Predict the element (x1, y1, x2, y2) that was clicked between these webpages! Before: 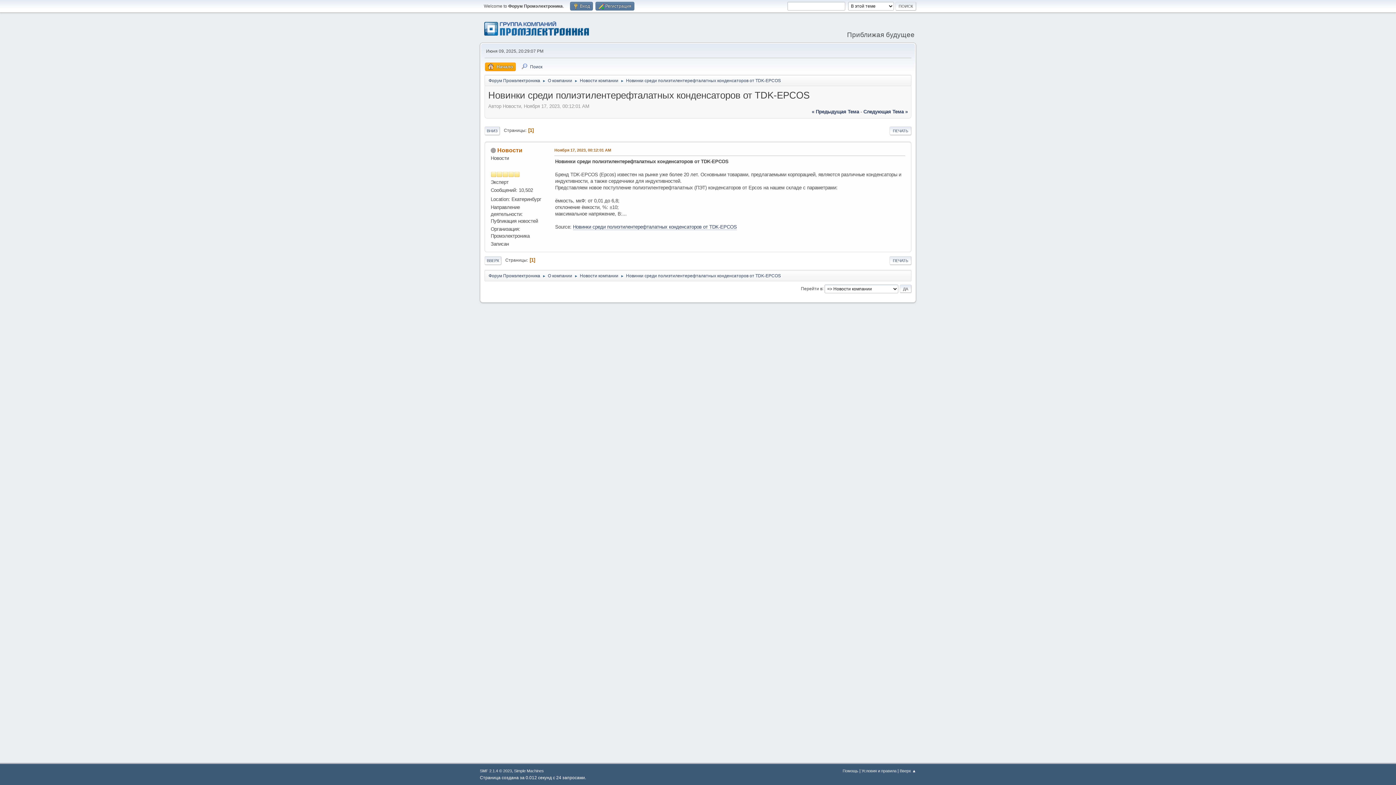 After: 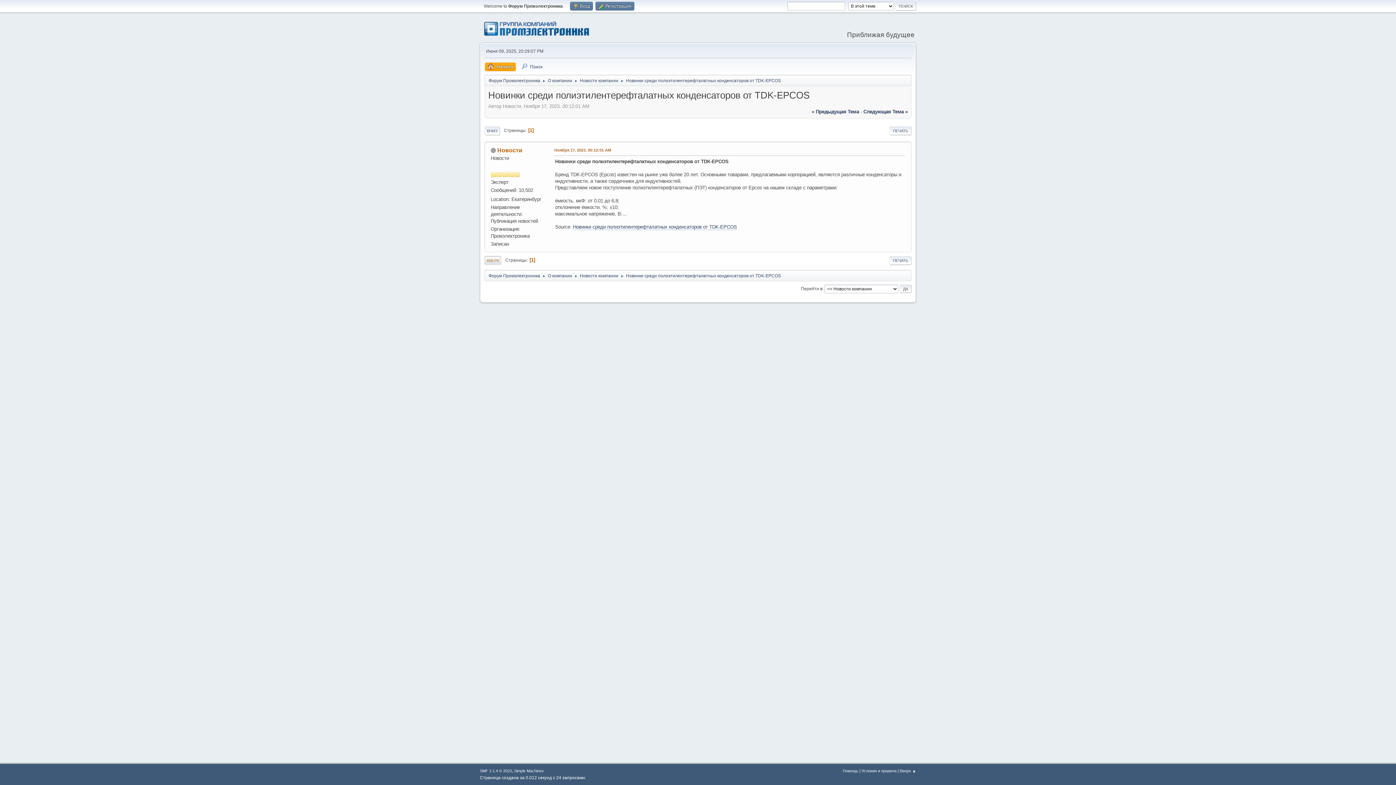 Action: bbox: (484, 256, 501, 264) label: ВВЕРХ